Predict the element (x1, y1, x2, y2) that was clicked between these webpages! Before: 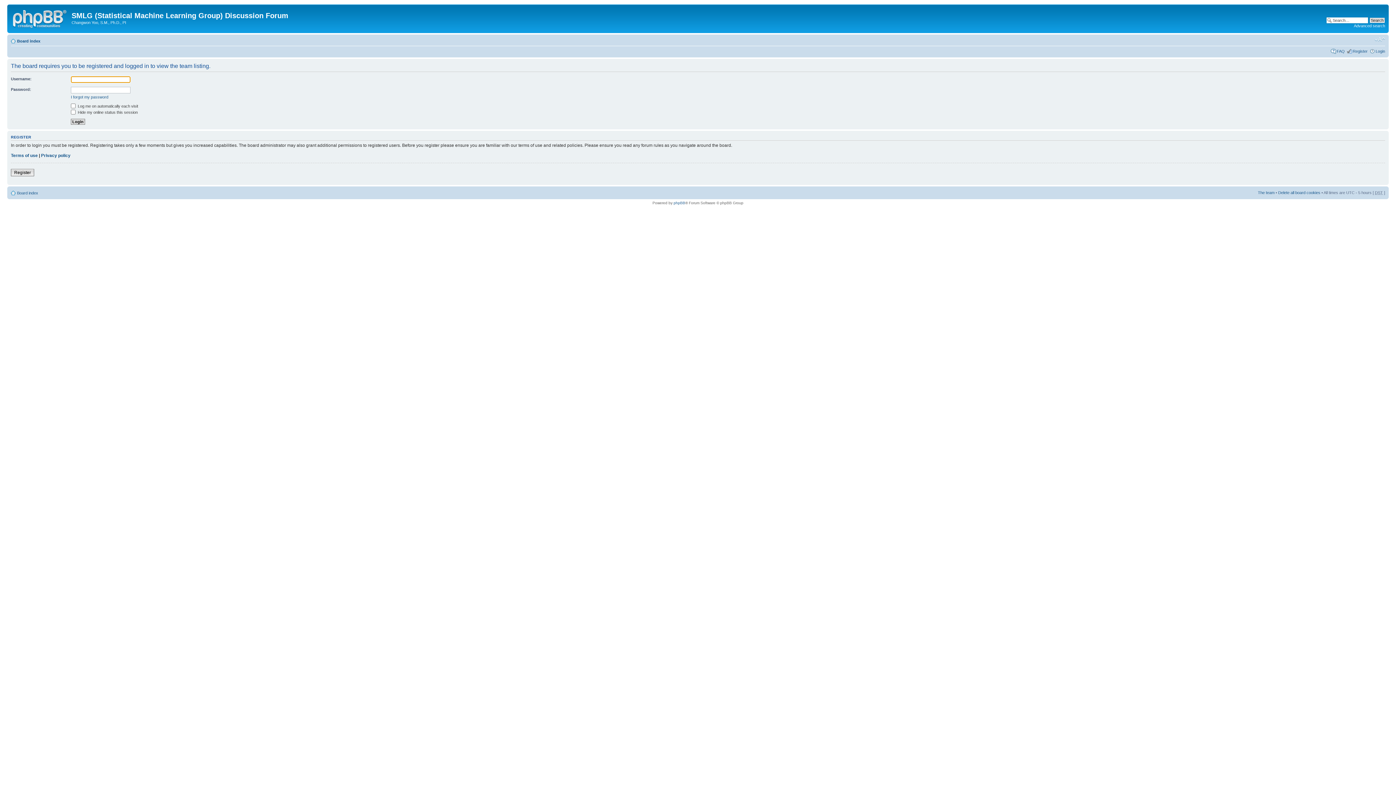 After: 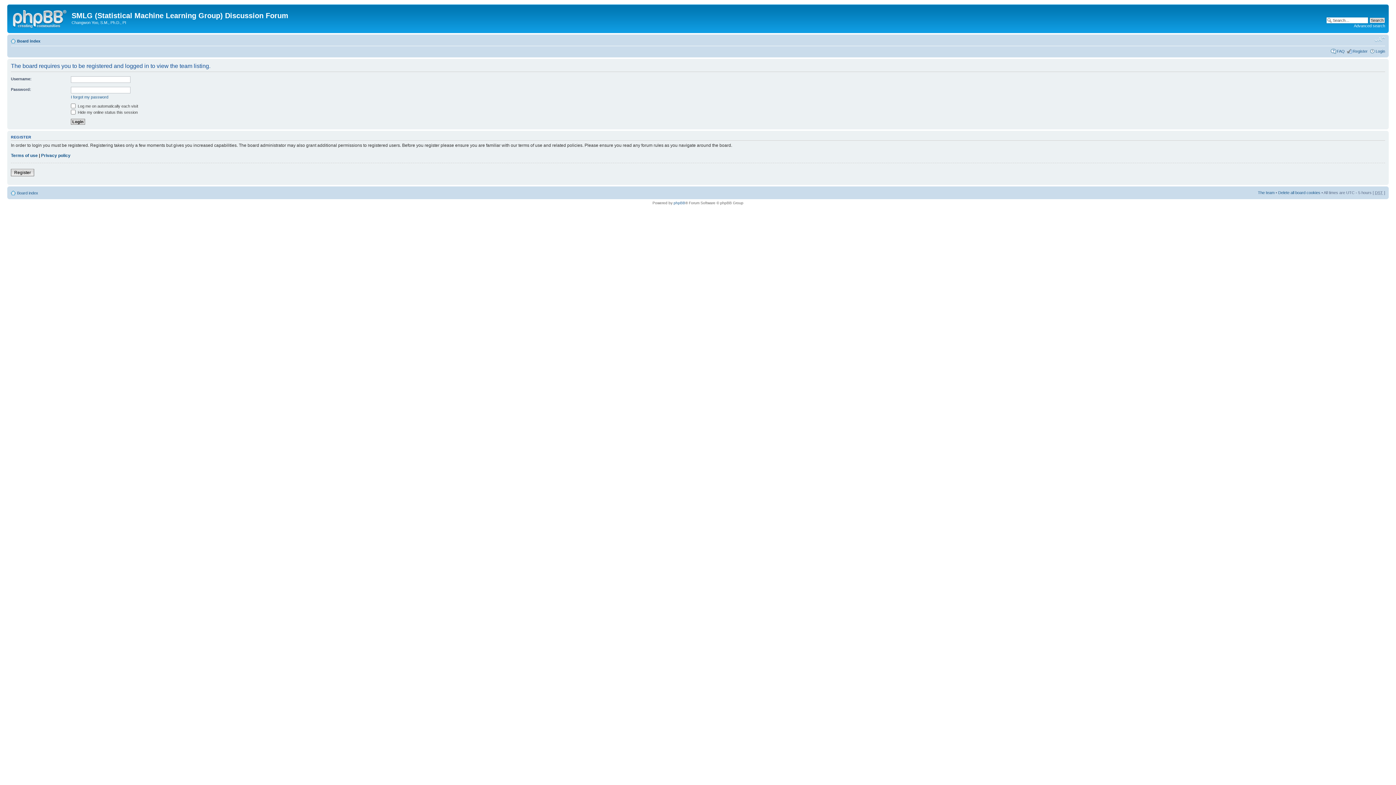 Action: bbox: (1374, 36, 1385, 42) label: Change font size